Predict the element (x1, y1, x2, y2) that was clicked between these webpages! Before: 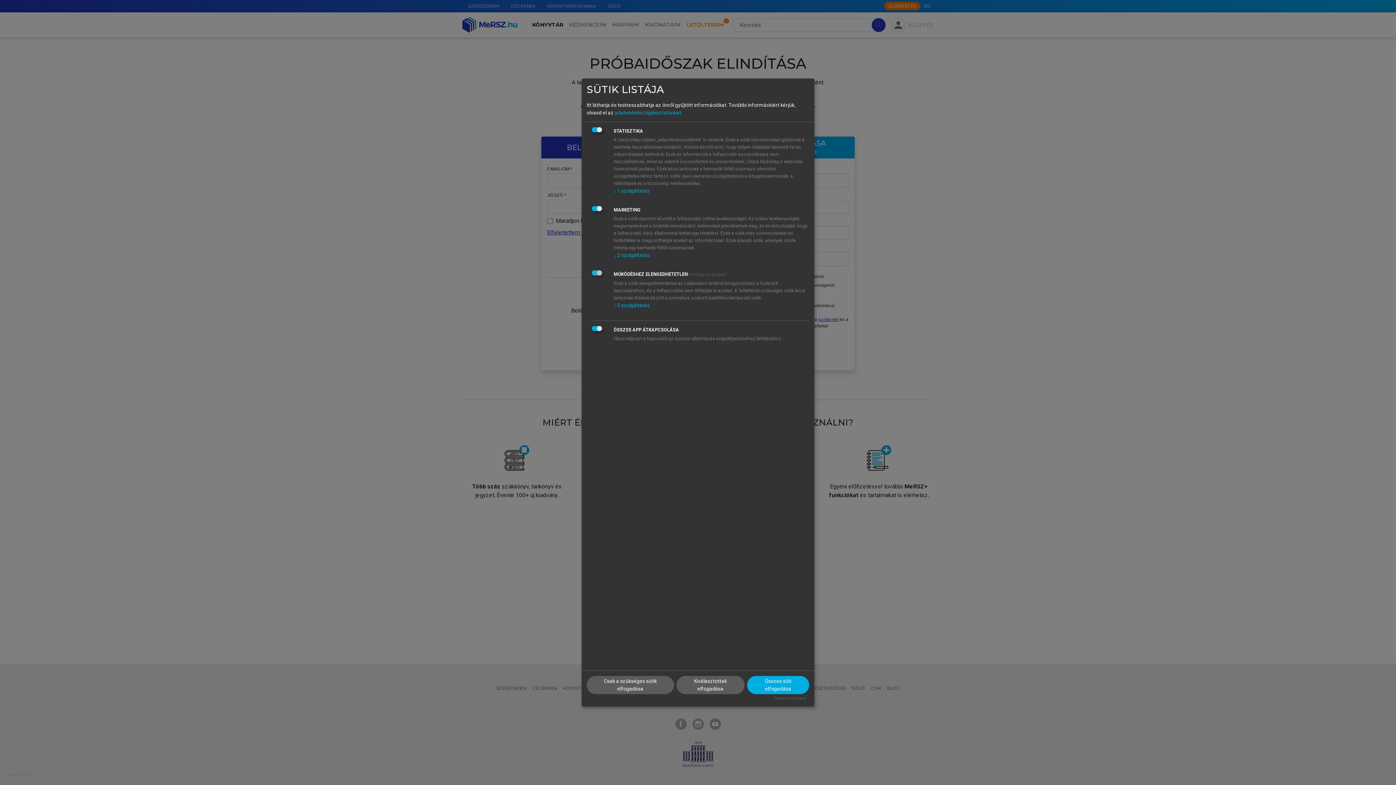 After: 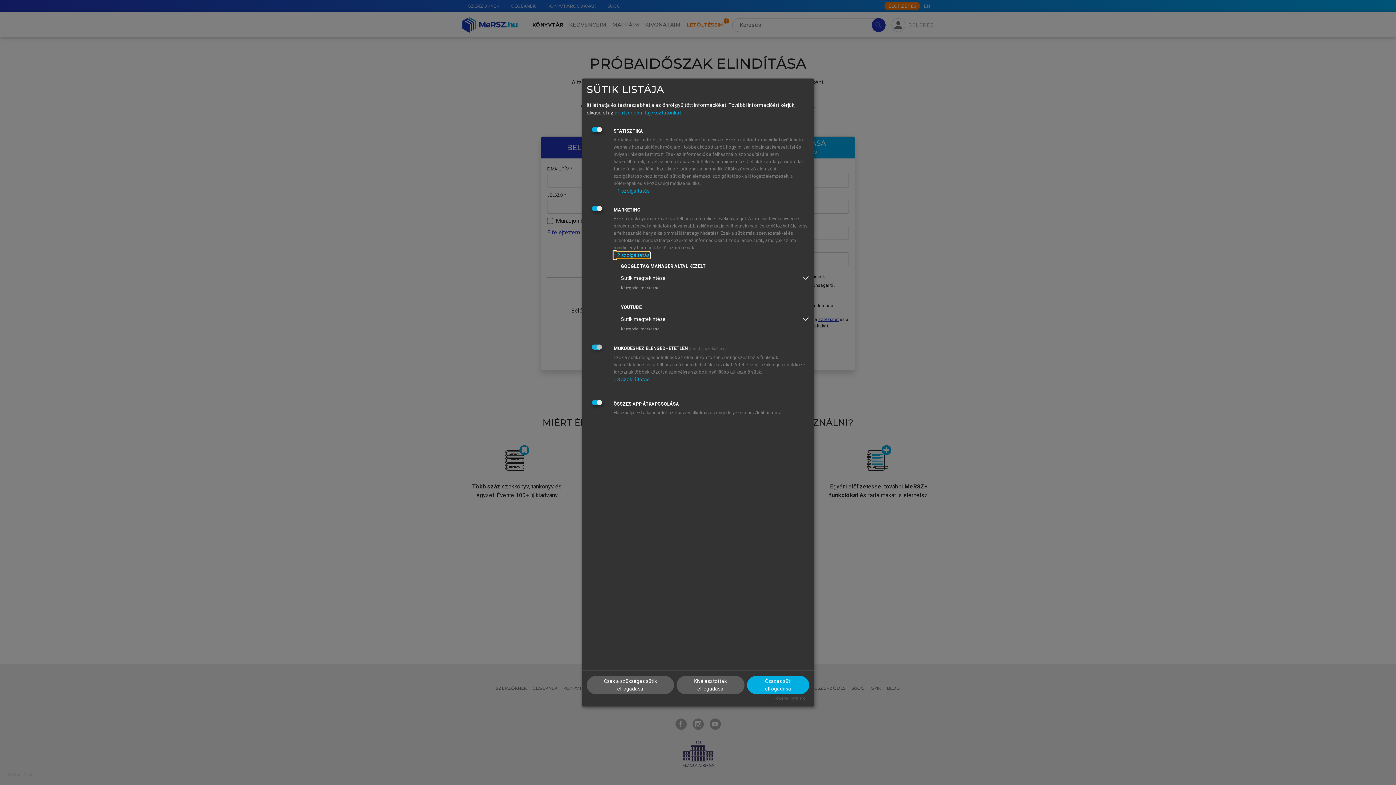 Action: bbox: (613, 252, 649, 258) label: ↓ 2 szolgáltatás